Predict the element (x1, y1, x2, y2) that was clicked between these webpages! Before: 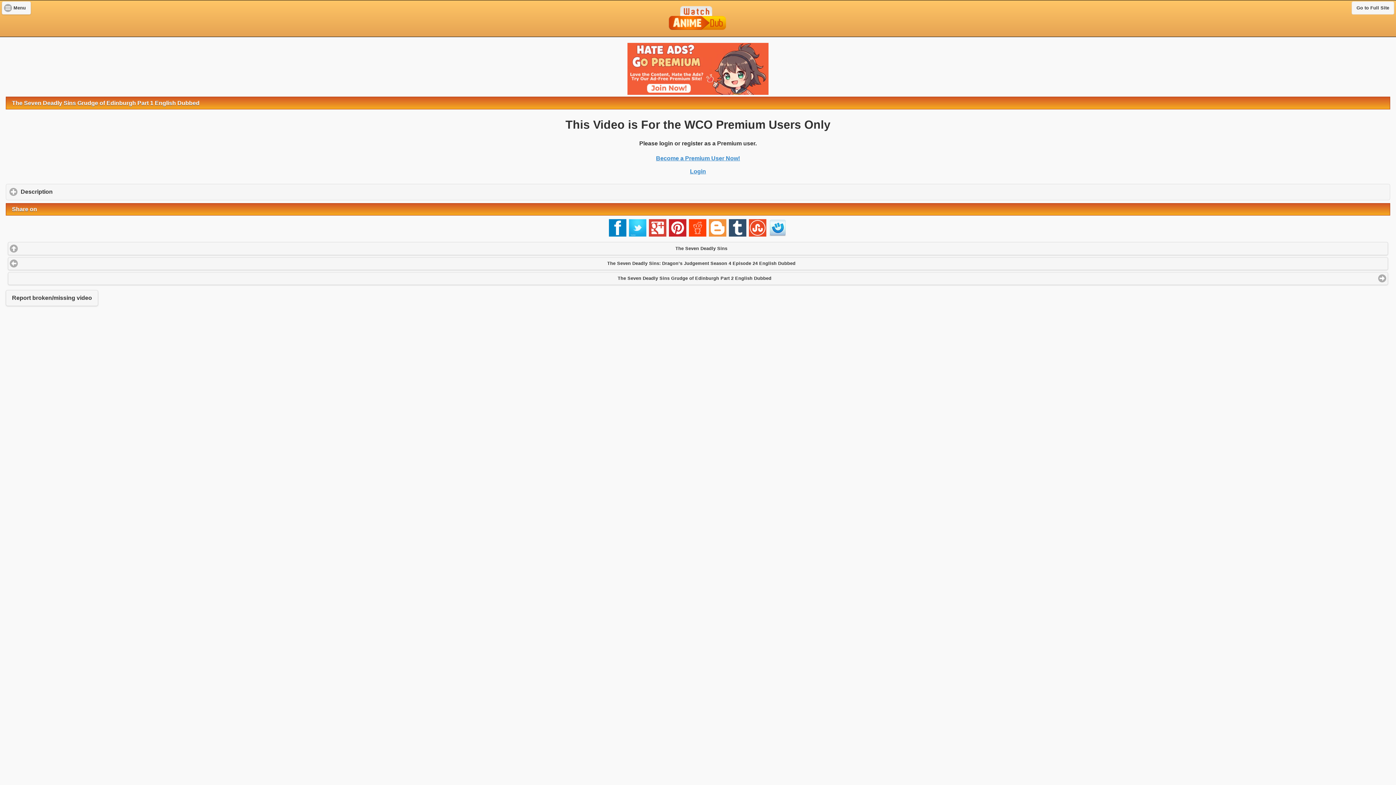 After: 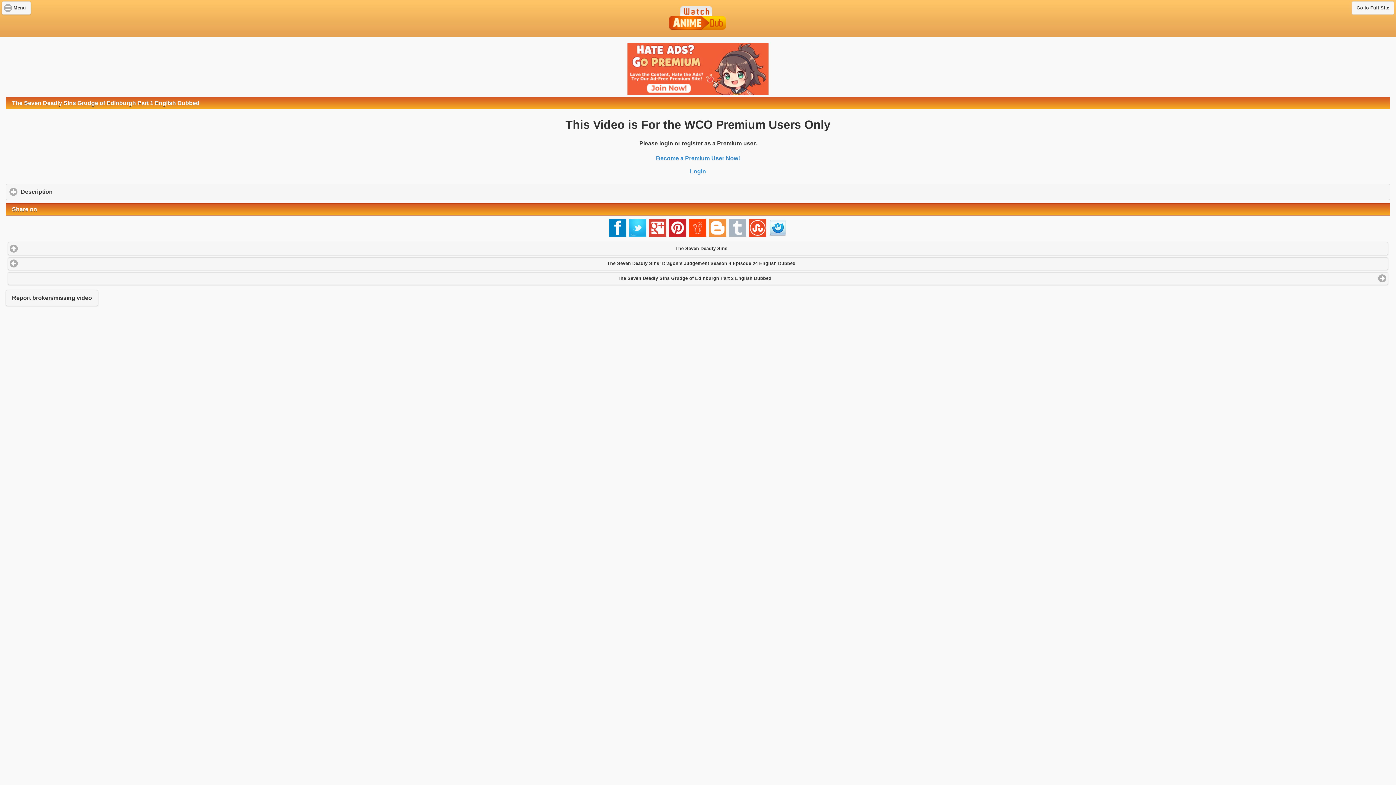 Action: bbox: (728, 231, 748, 237)